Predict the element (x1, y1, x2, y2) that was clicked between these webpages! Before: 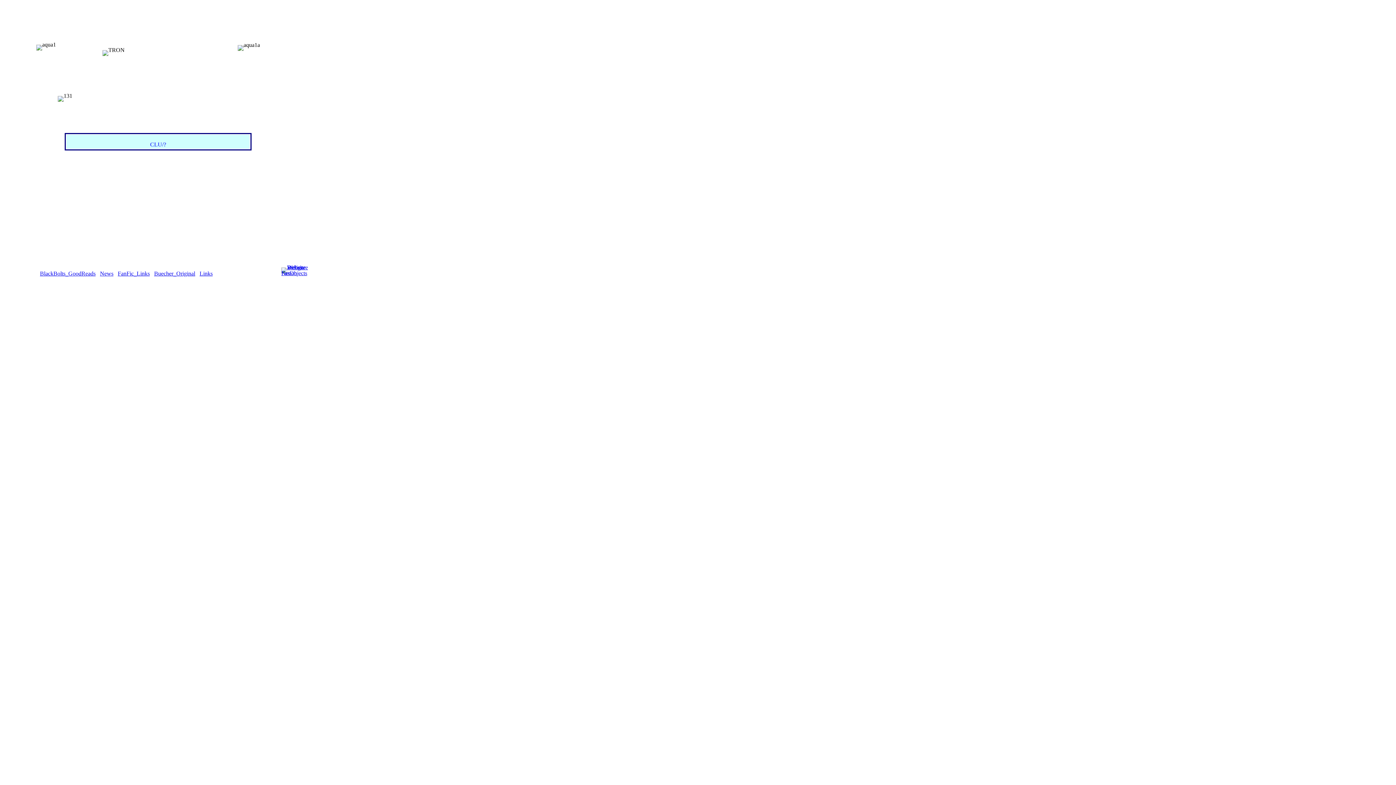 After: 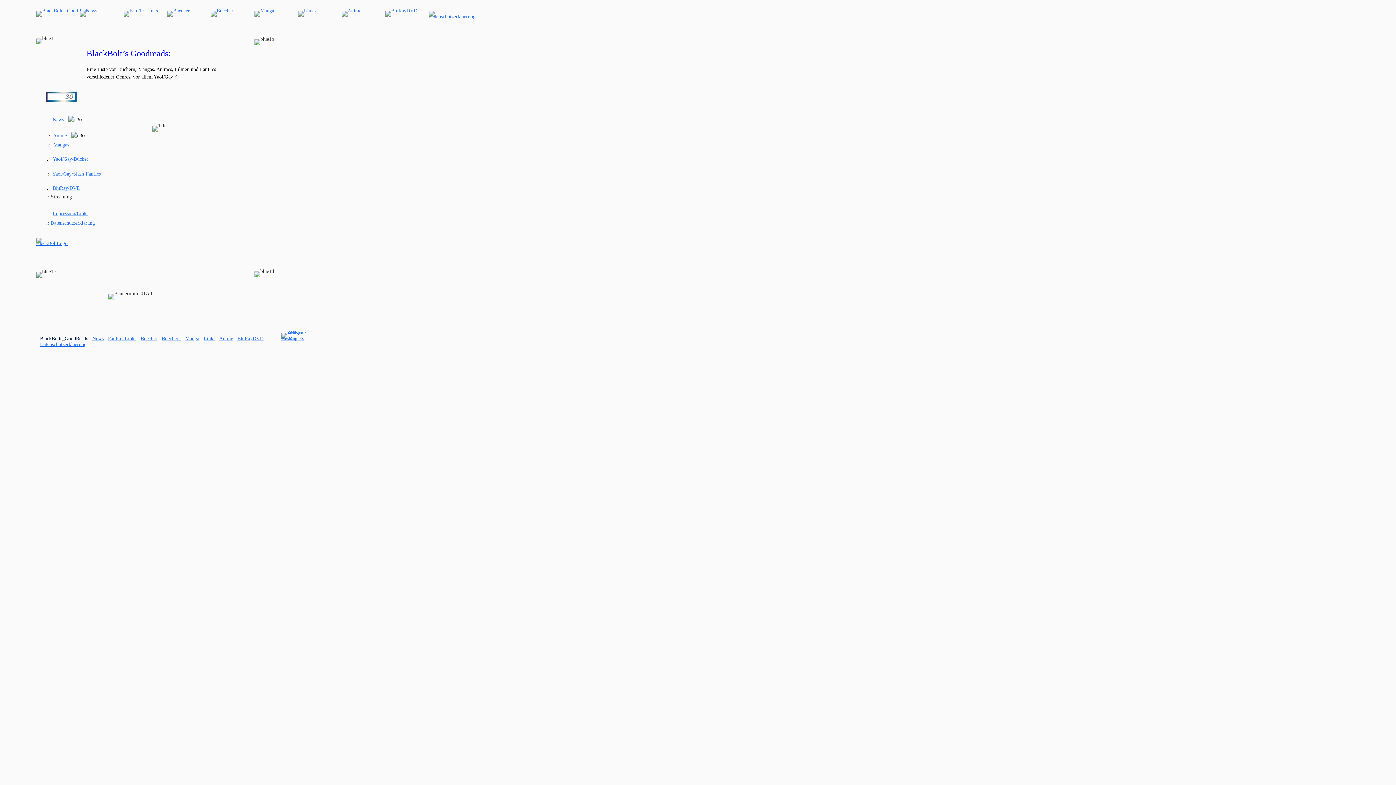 Action: label: BlackBolts_GoodReads bbox: (40, 270, 95, 276)